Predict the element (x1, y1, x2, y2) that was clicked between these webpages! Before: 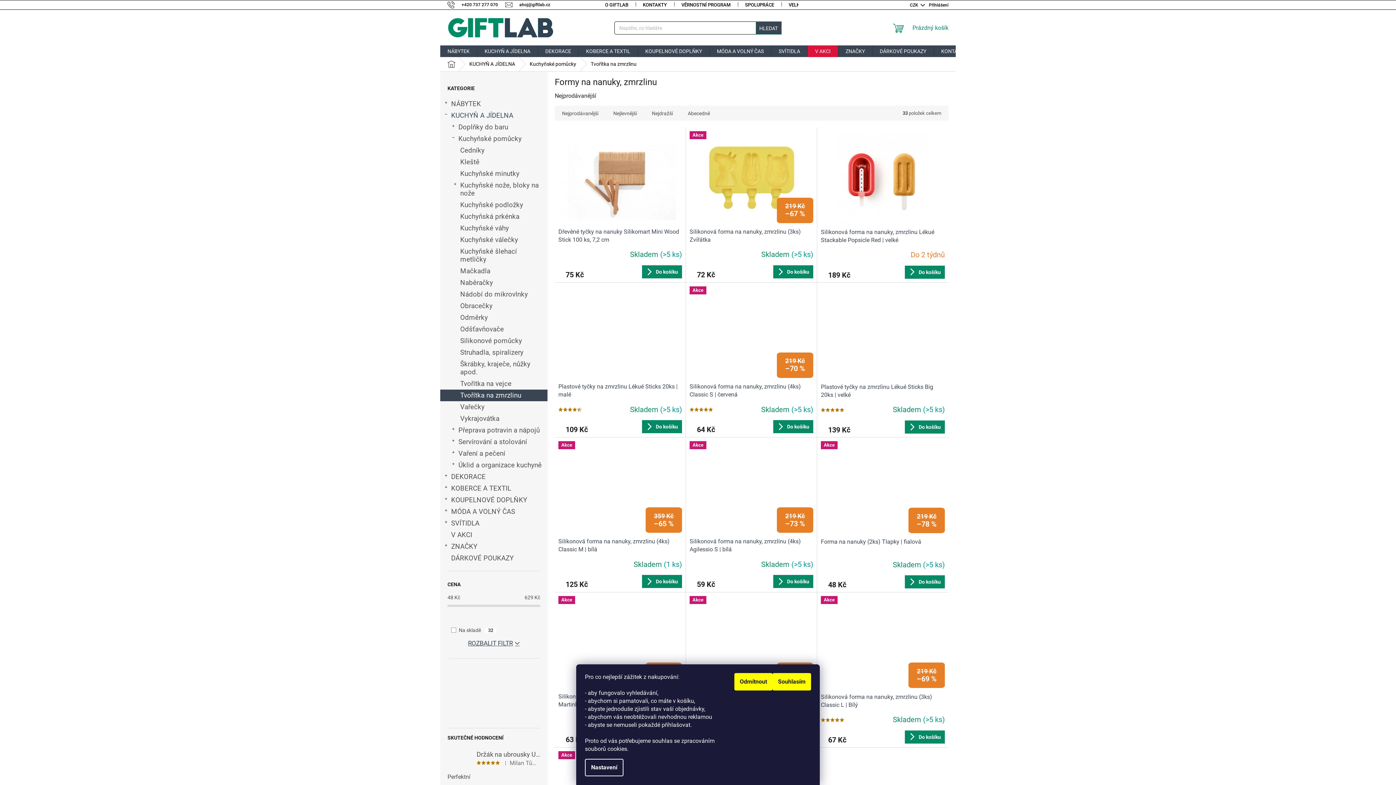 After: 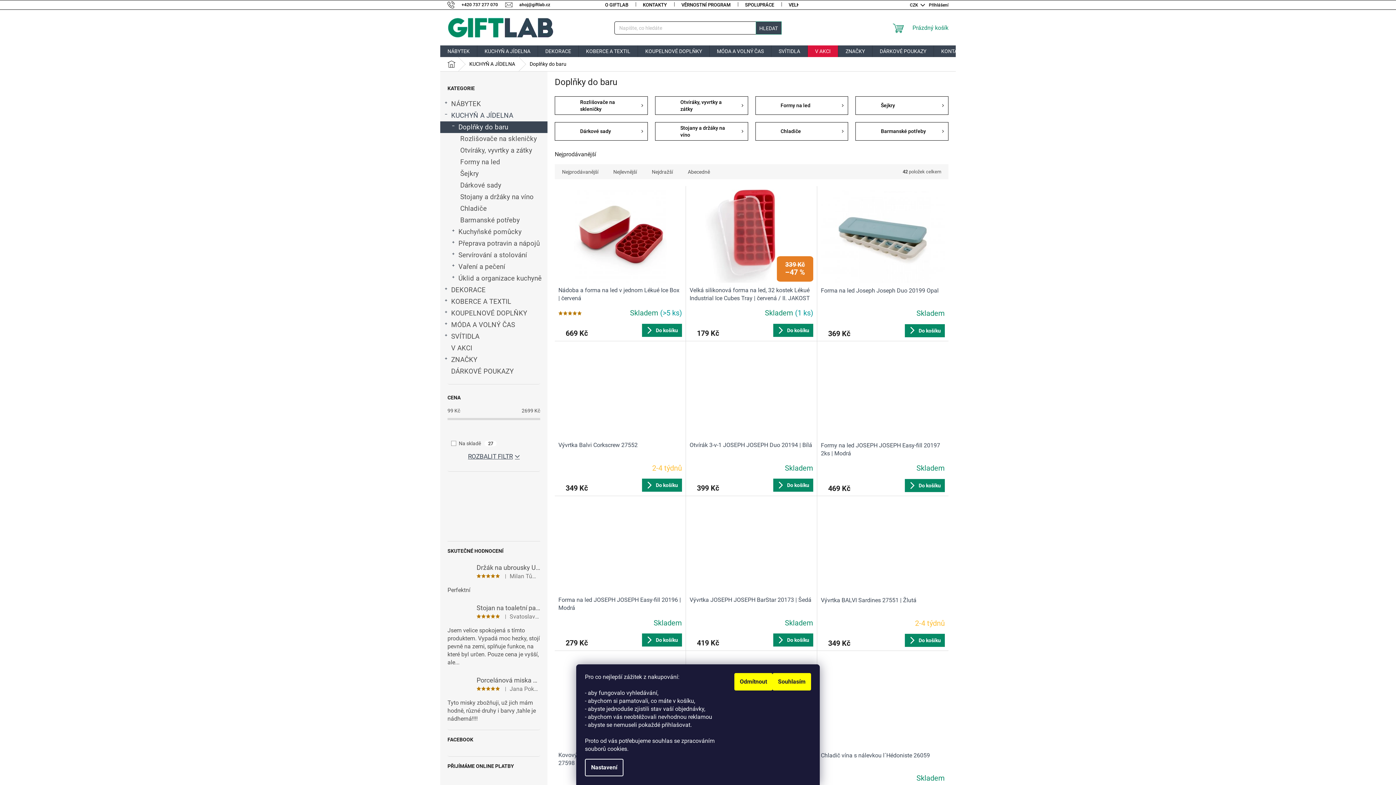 Action: label: Doplňky do baru
  bbox: (440, 121, 547, 133)